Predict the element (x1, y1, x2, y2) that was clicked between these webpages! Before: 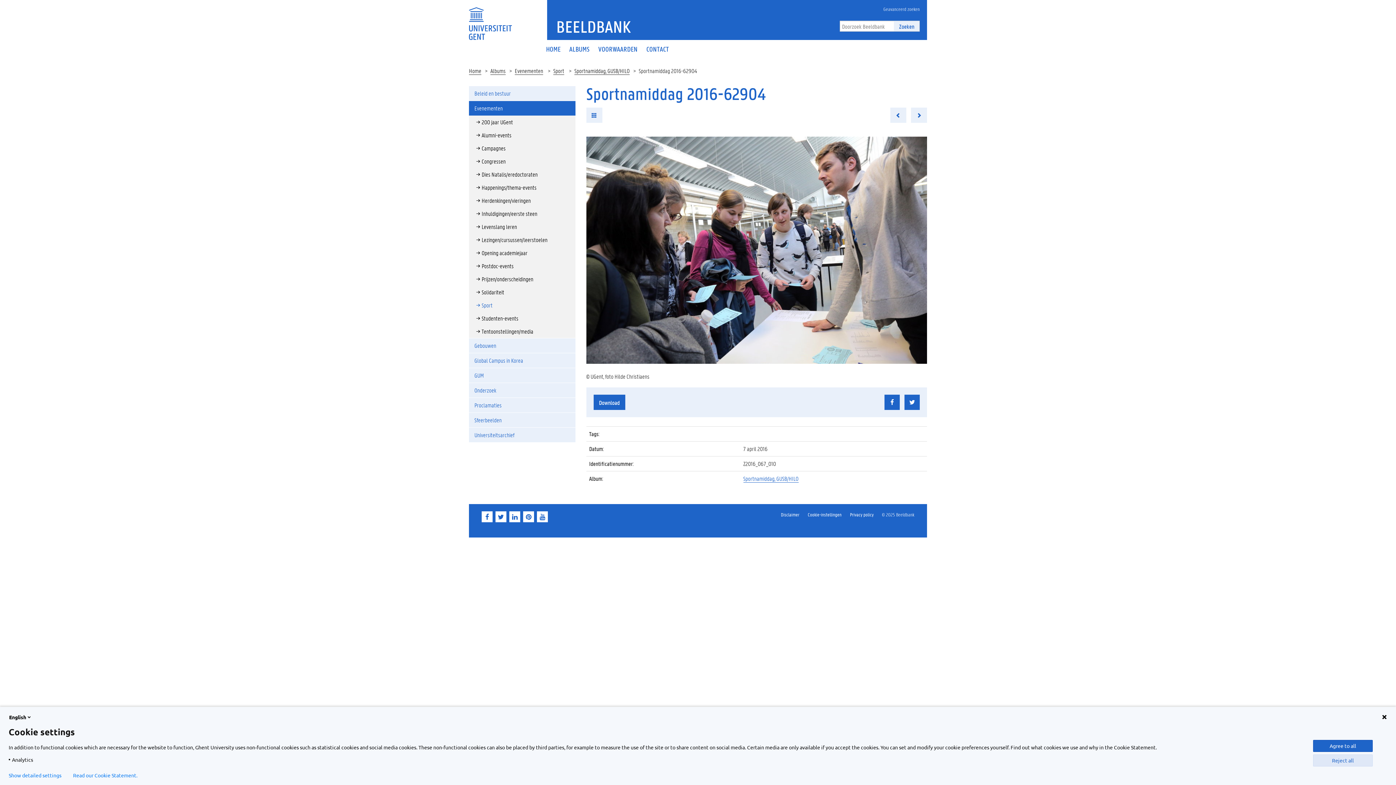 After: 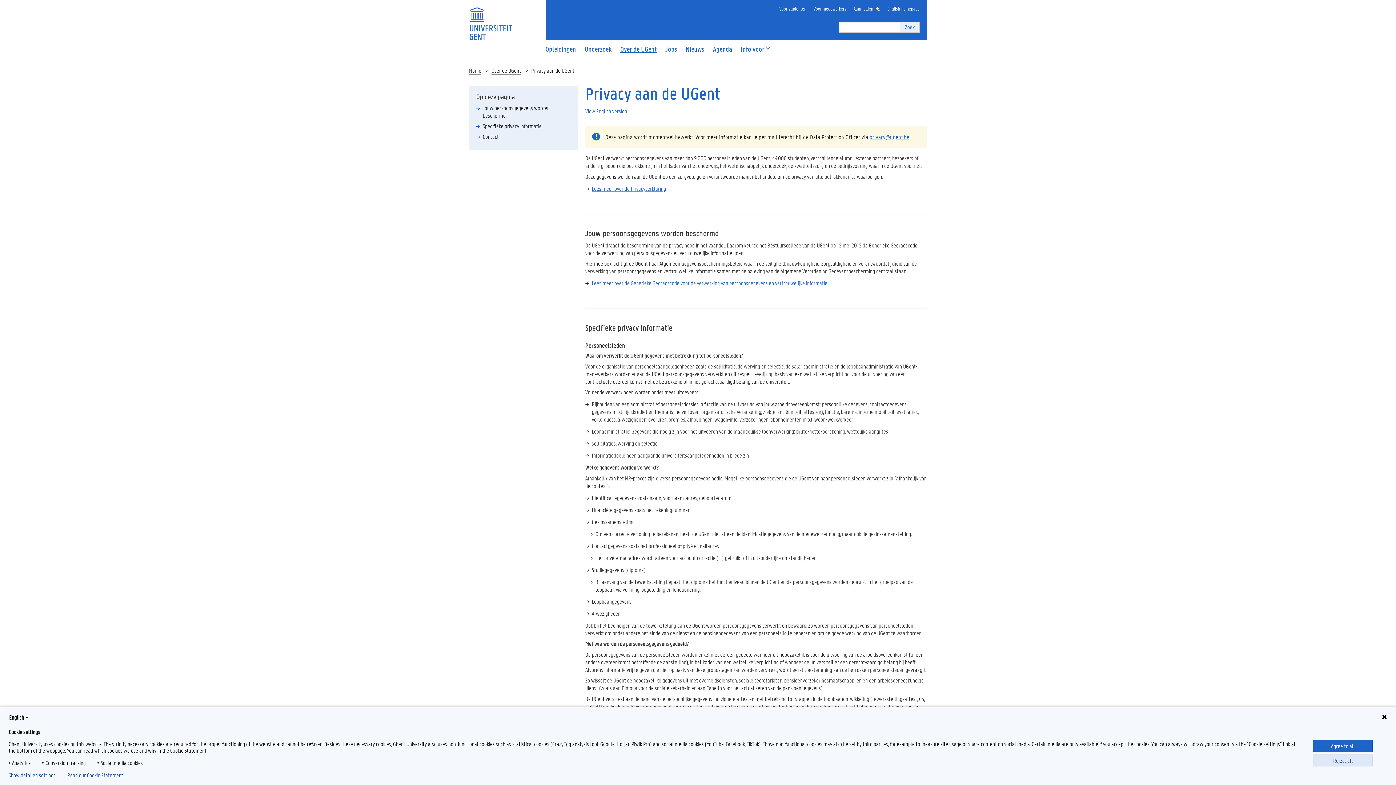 Action: label: Privacy policy bbox: (850, 511, 873, 518)